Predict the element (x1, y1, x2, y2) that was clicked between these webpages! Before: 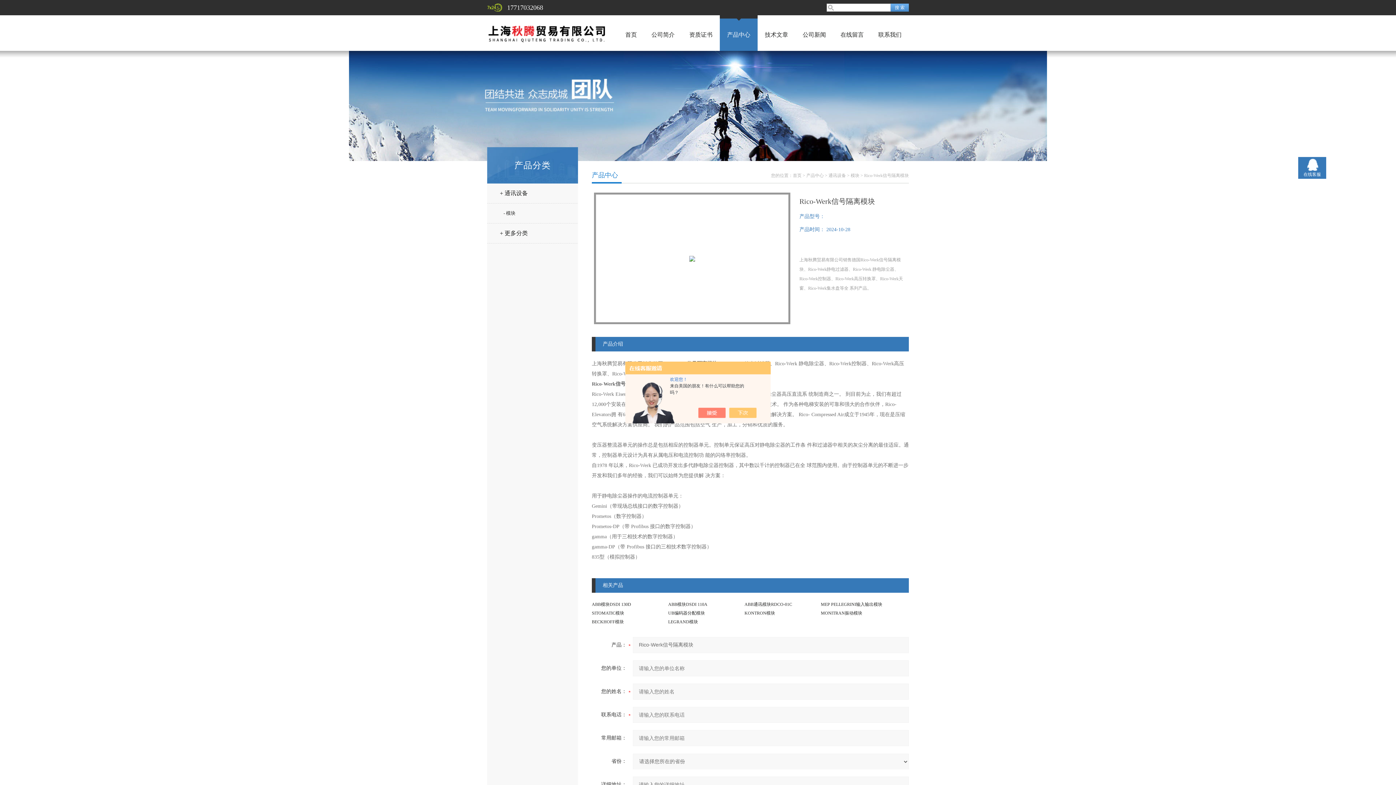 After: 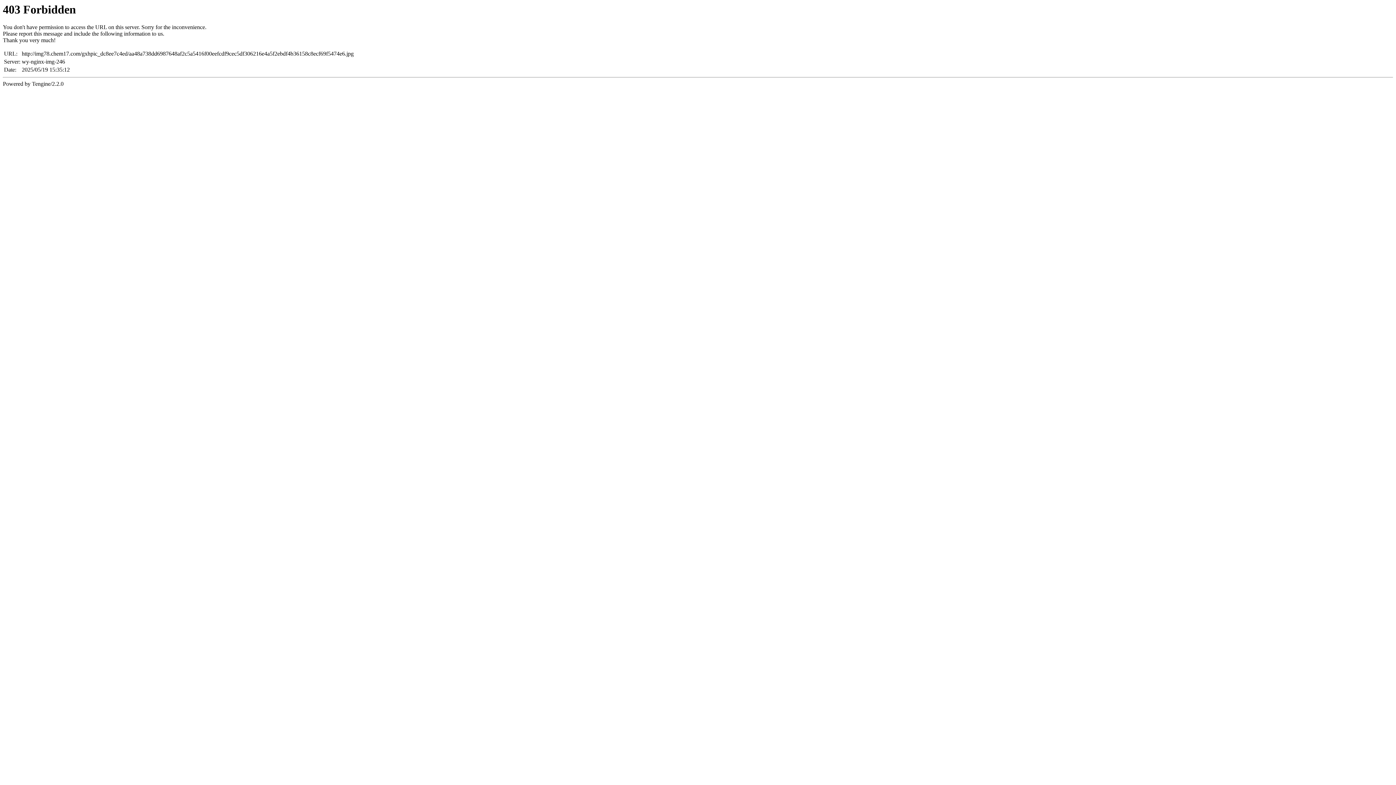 Action: bbox: (689, 256, 695, 261)